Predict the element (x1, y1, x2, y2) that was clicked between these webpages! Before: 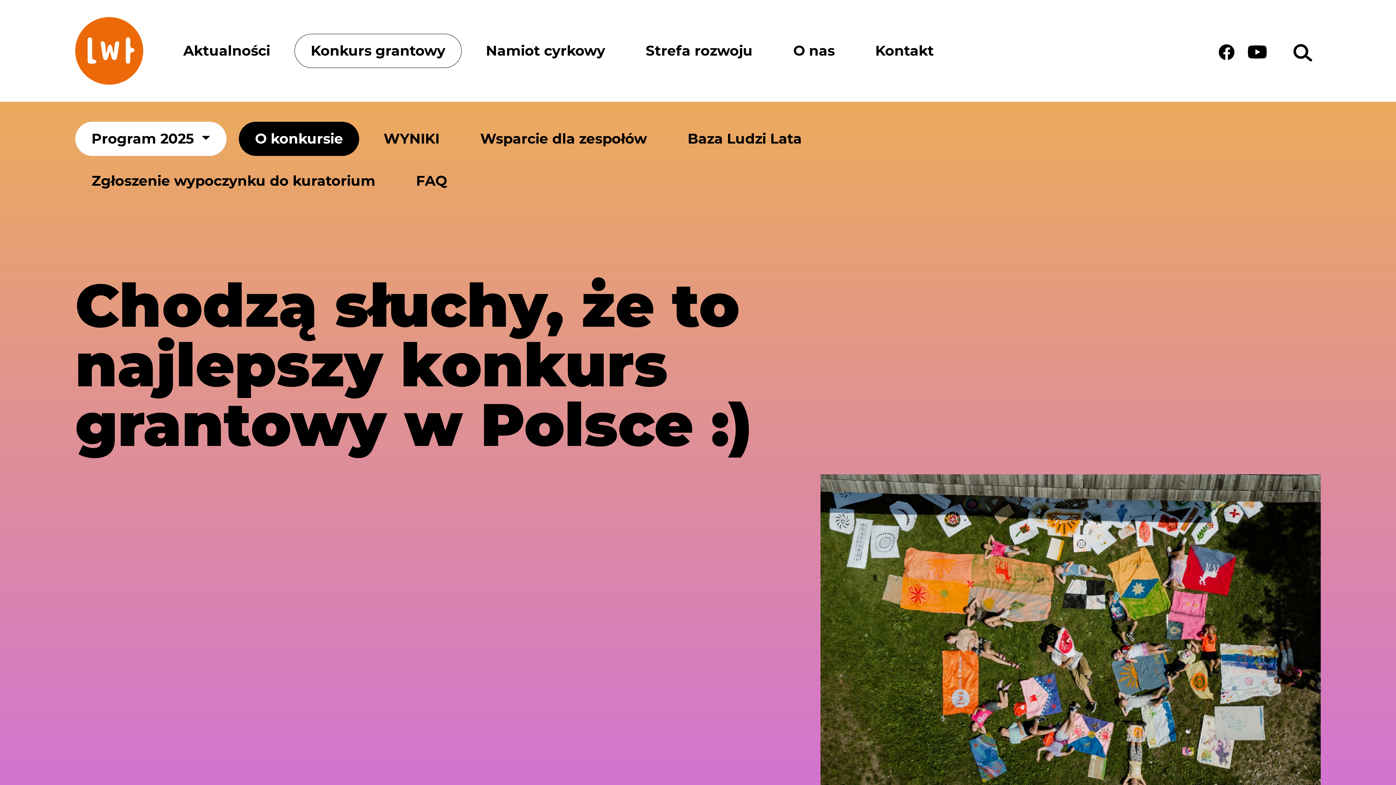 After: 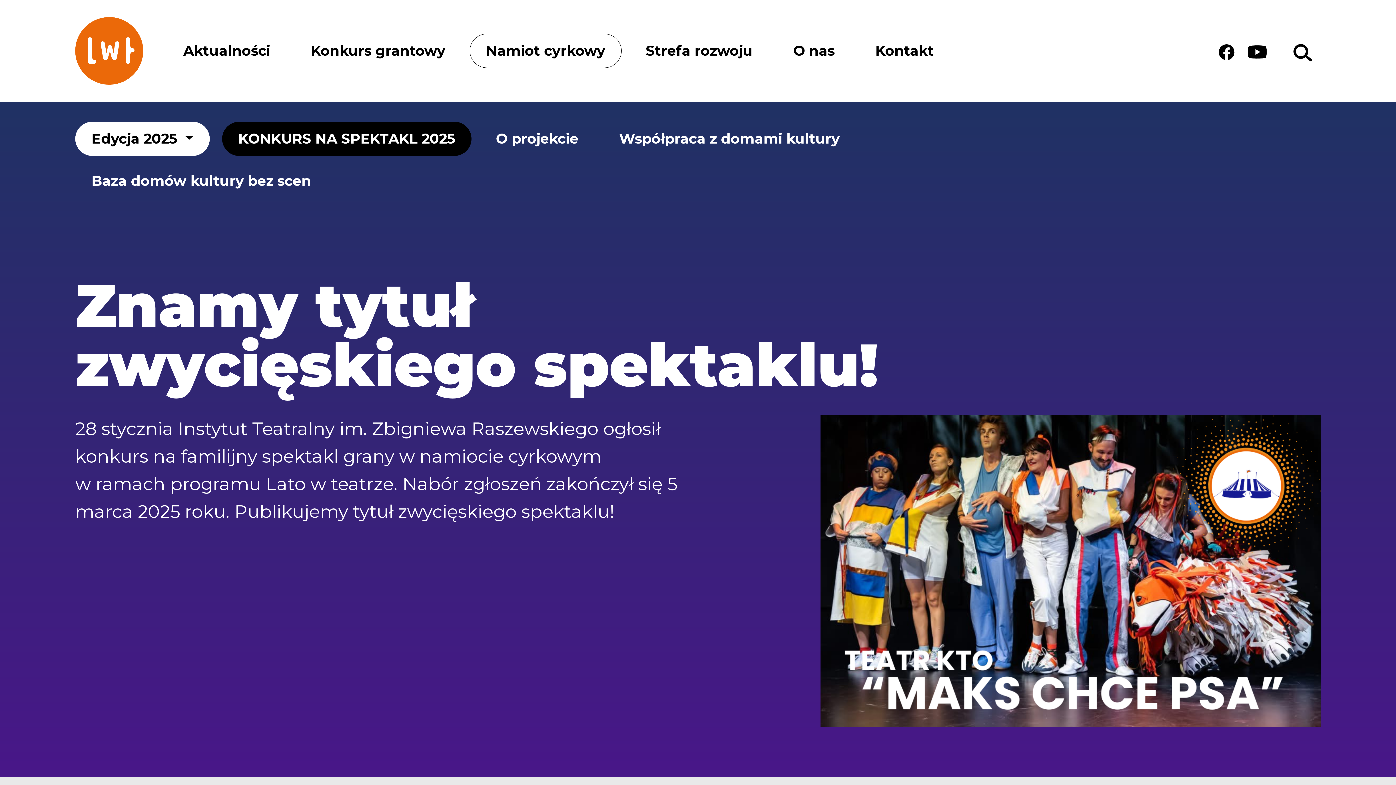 Action: bbox: (469, 33, 621, 67) label: Namiot cyrkowy